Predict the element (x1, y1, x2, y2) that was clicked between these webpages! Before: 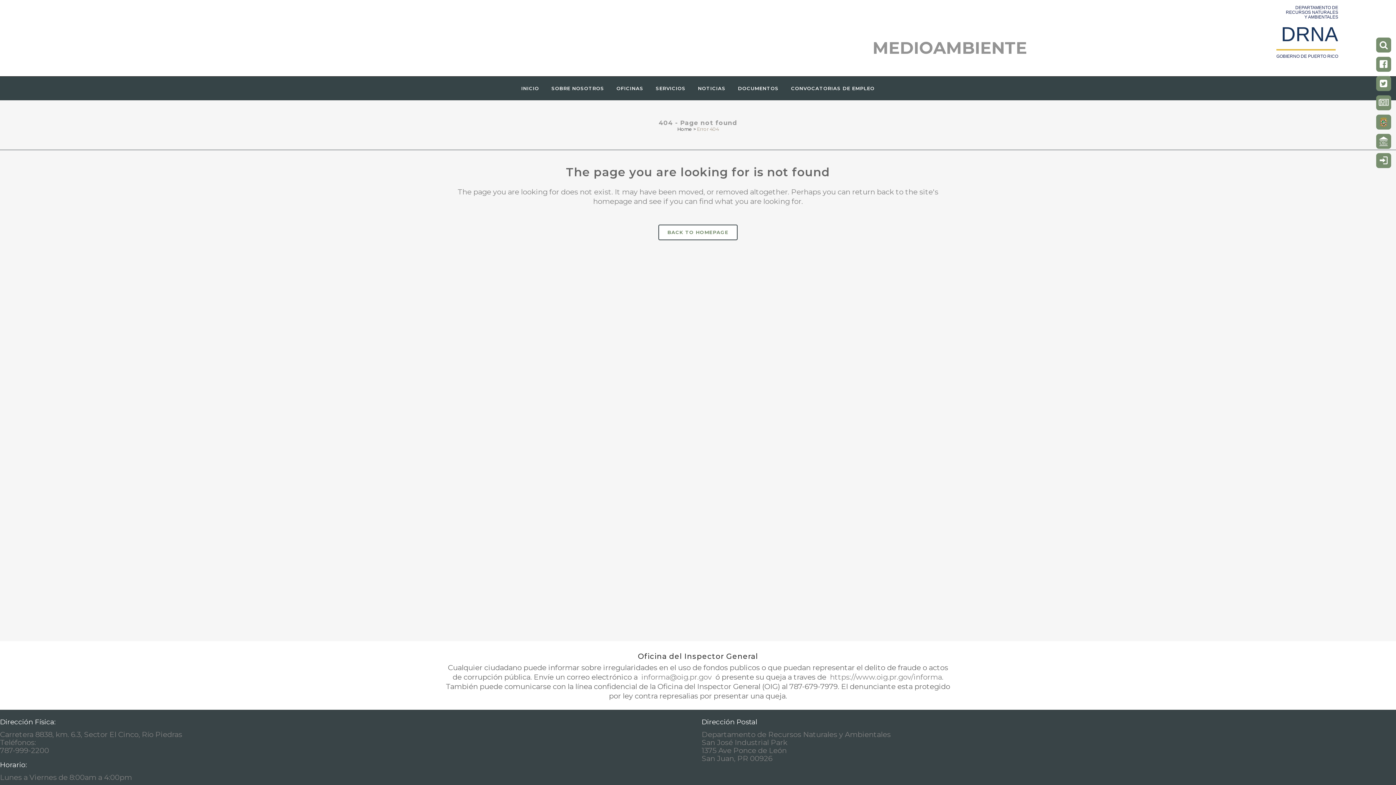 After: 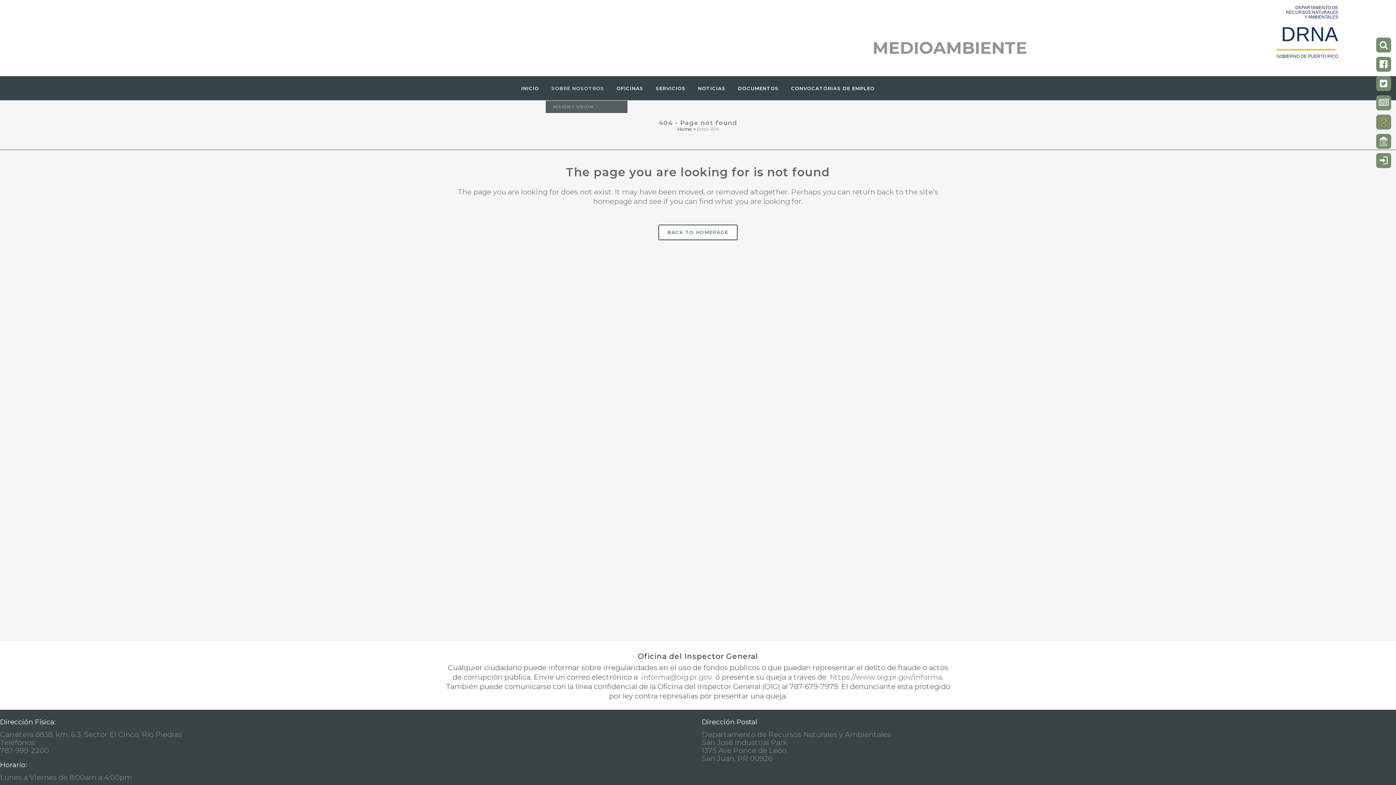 Action: bbox: (545, 76, 610, 100) label: SOBRE NOSOTROS